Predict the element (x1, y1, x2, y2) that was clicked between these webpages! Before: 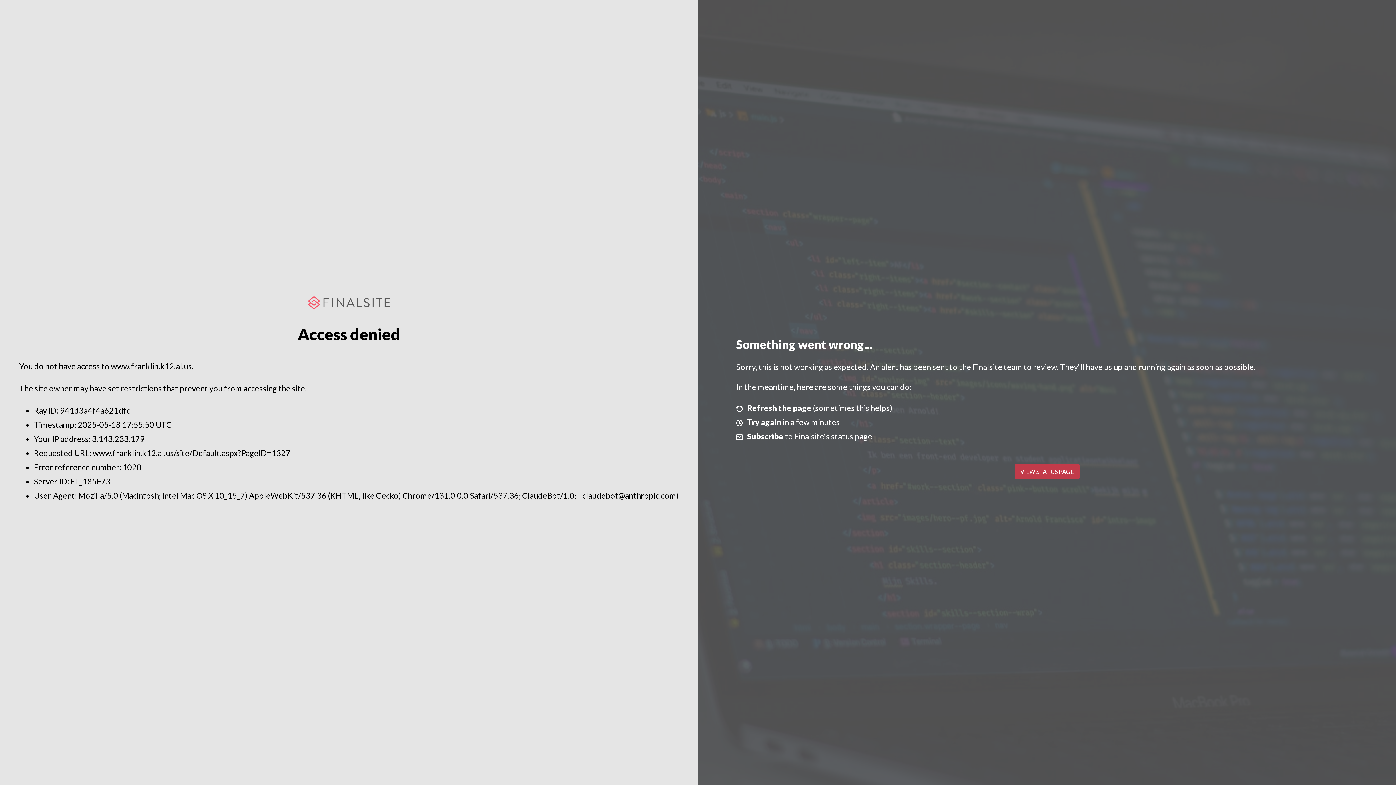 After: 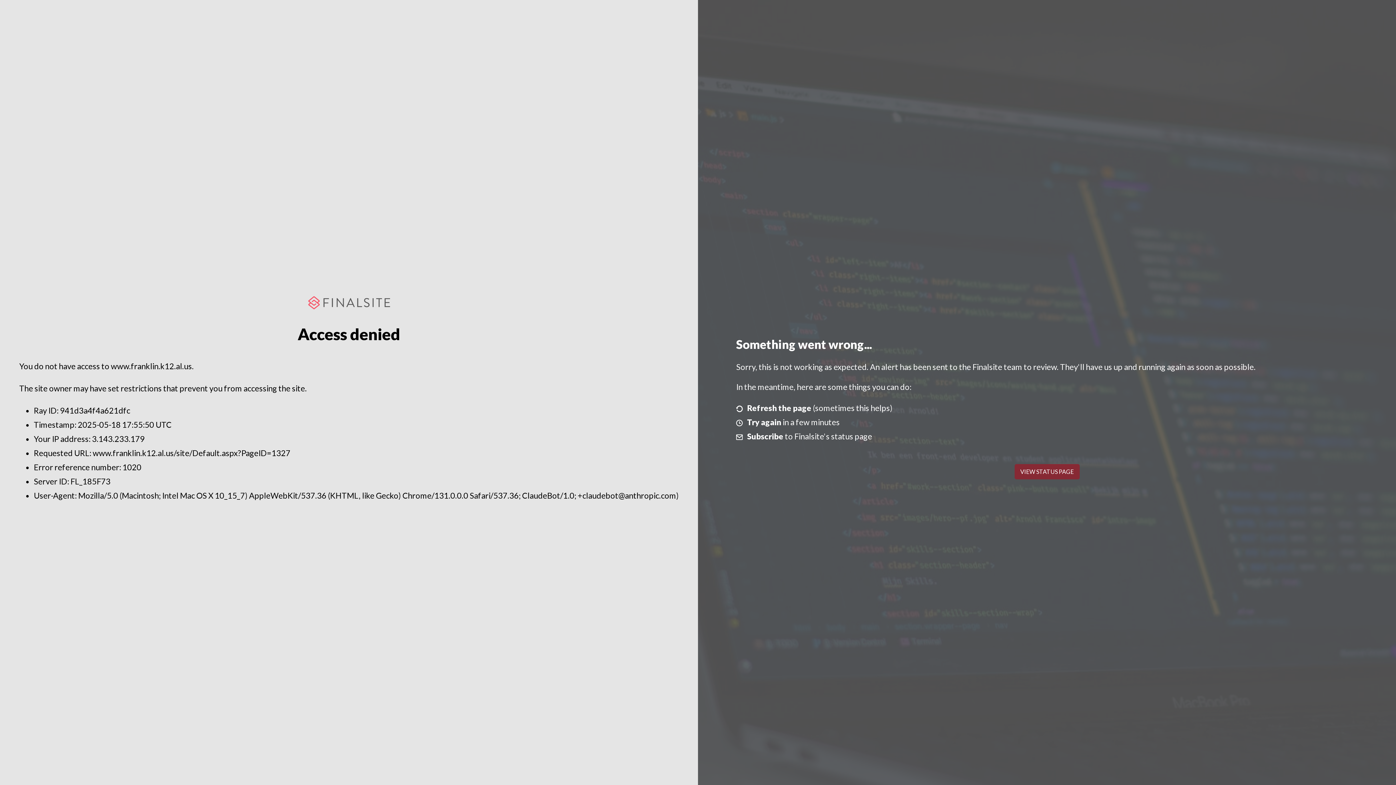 Action: label: VIEW STATUS PAGE bbox: (1014, 464, 1079, 479)